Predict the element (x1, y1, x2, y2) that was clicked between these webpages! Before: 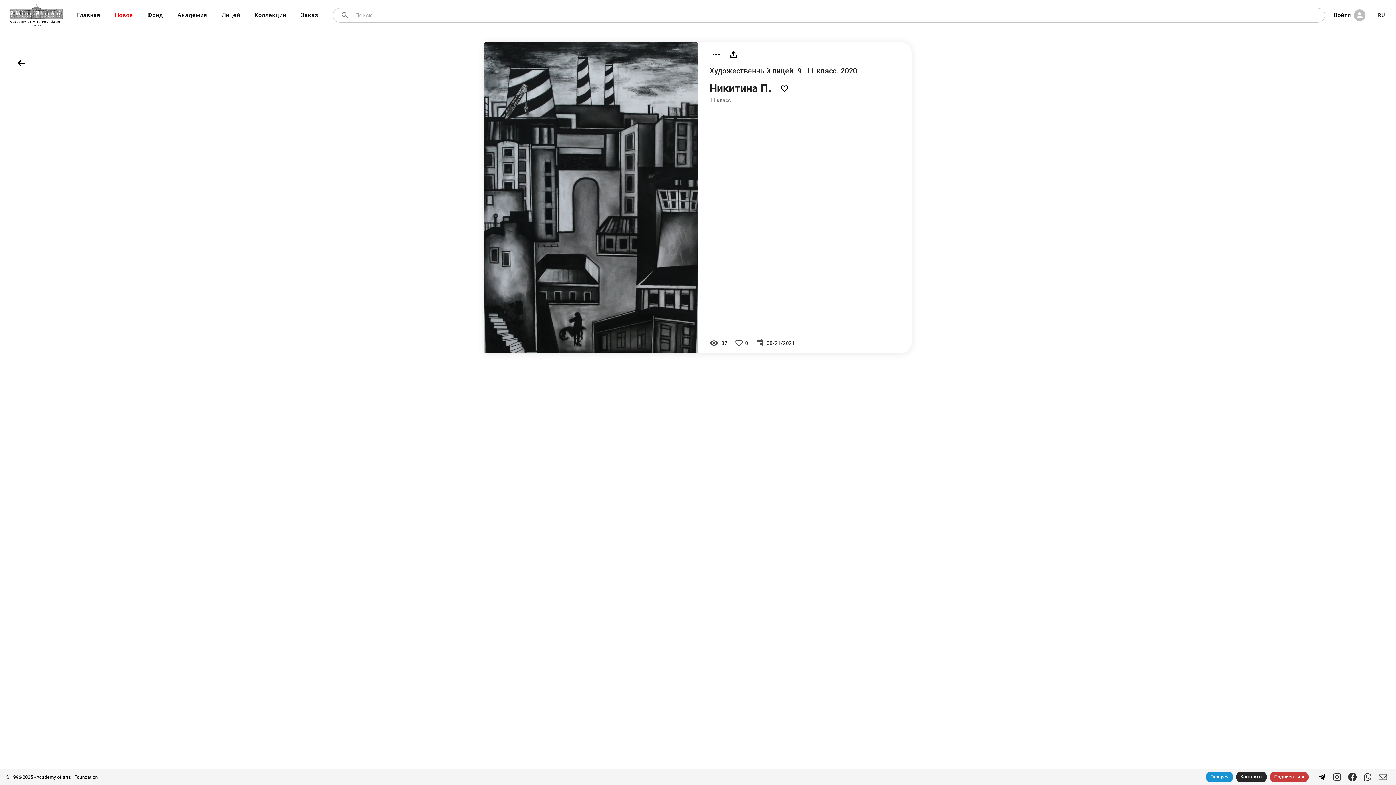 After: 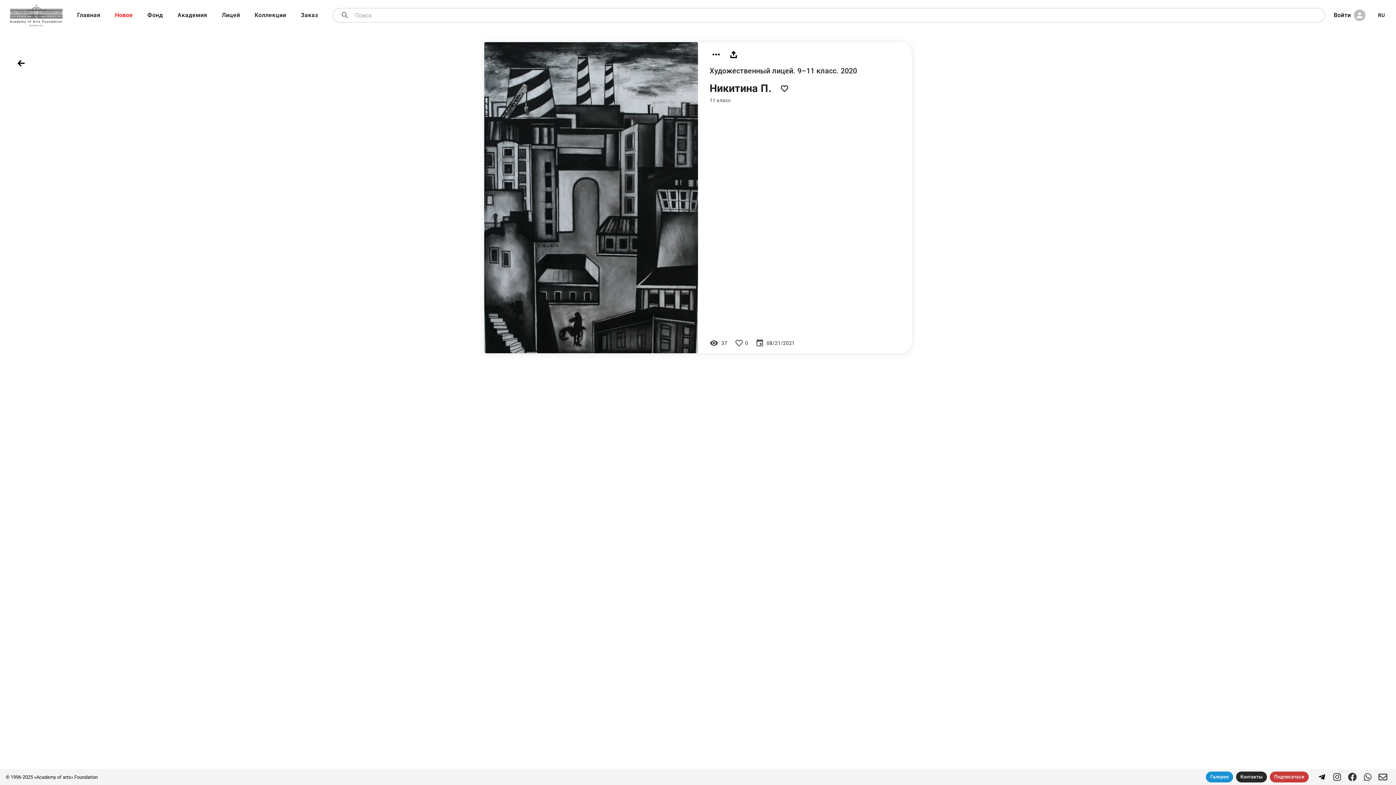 Action: bbox: (484, 42, 698, 353)